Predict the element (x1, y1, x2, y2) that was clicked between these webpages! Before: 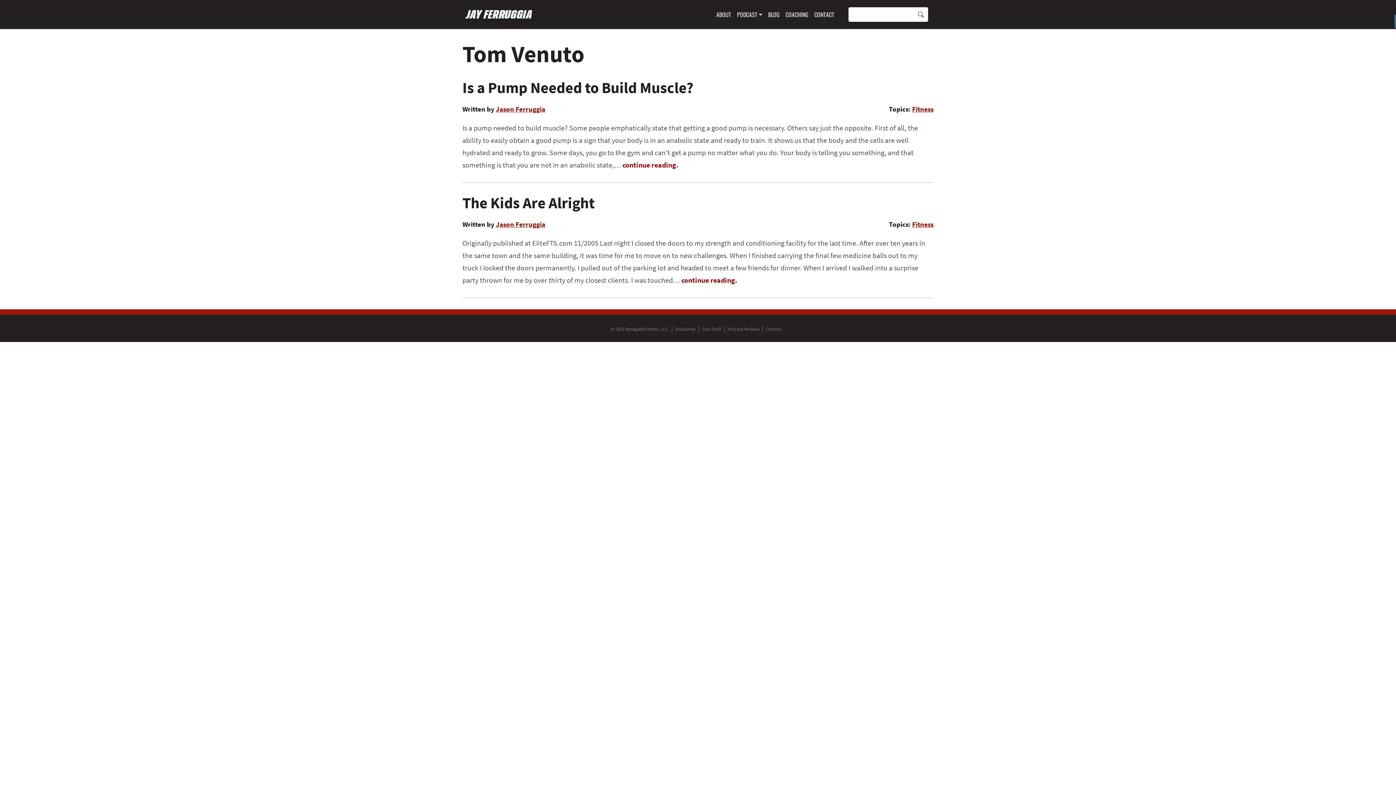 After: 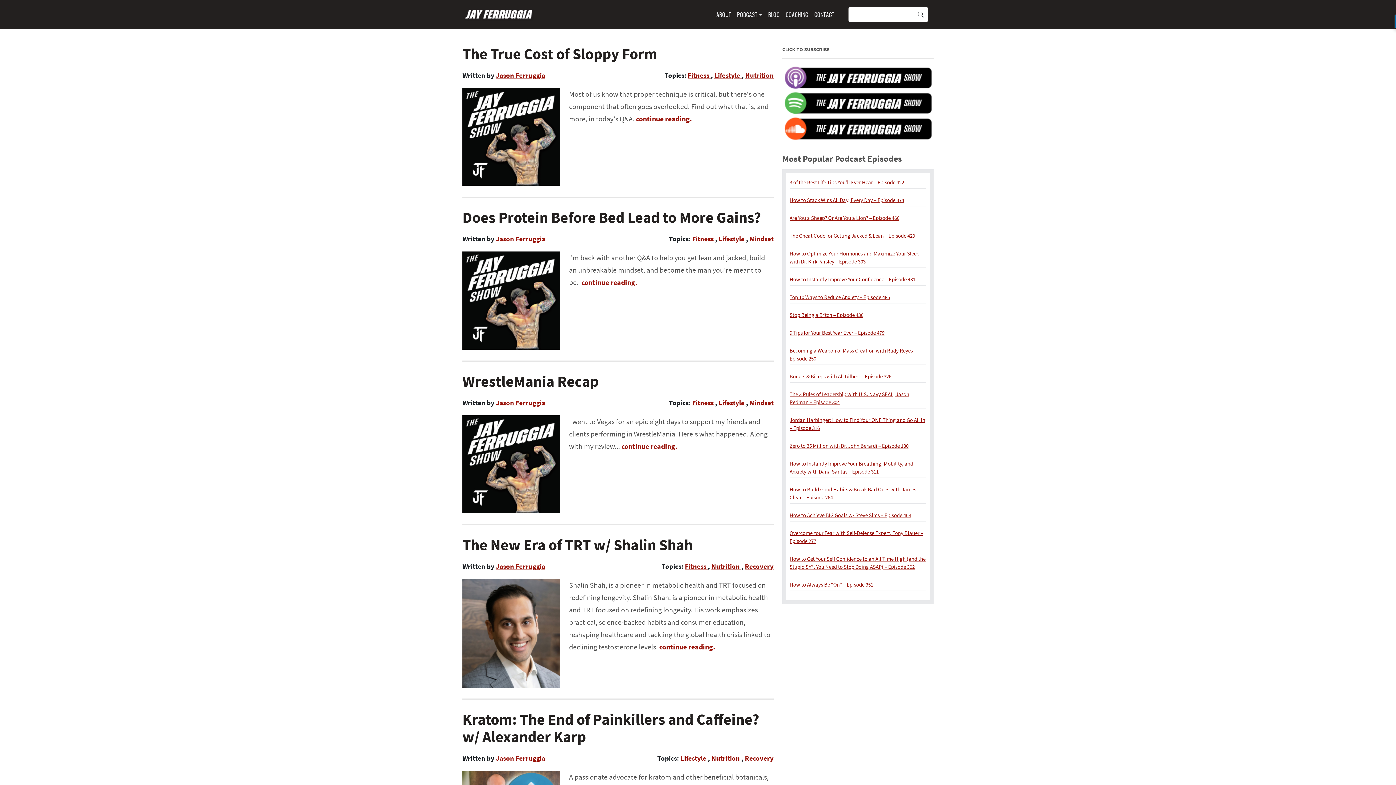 Action: bbox: (765, 7, 782, 21) label: BLOG